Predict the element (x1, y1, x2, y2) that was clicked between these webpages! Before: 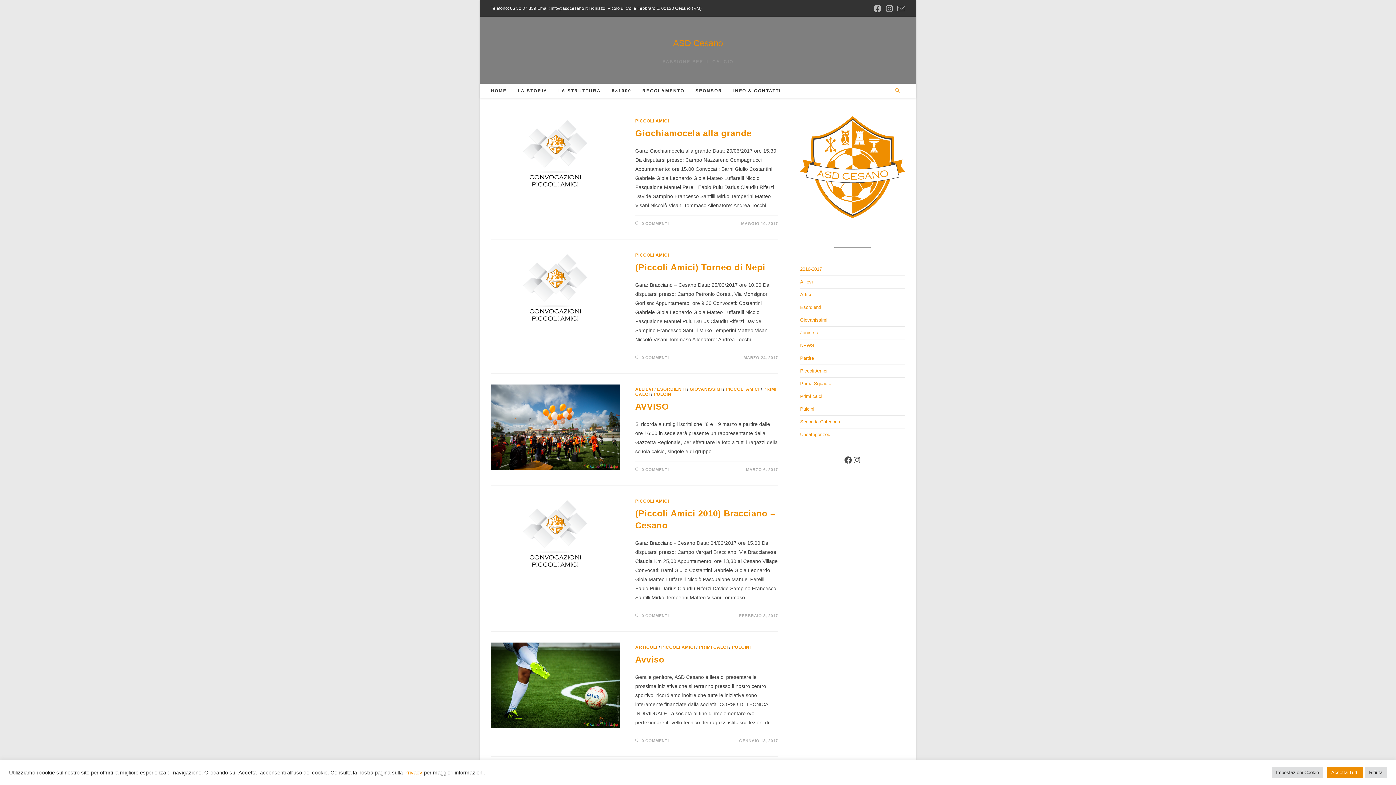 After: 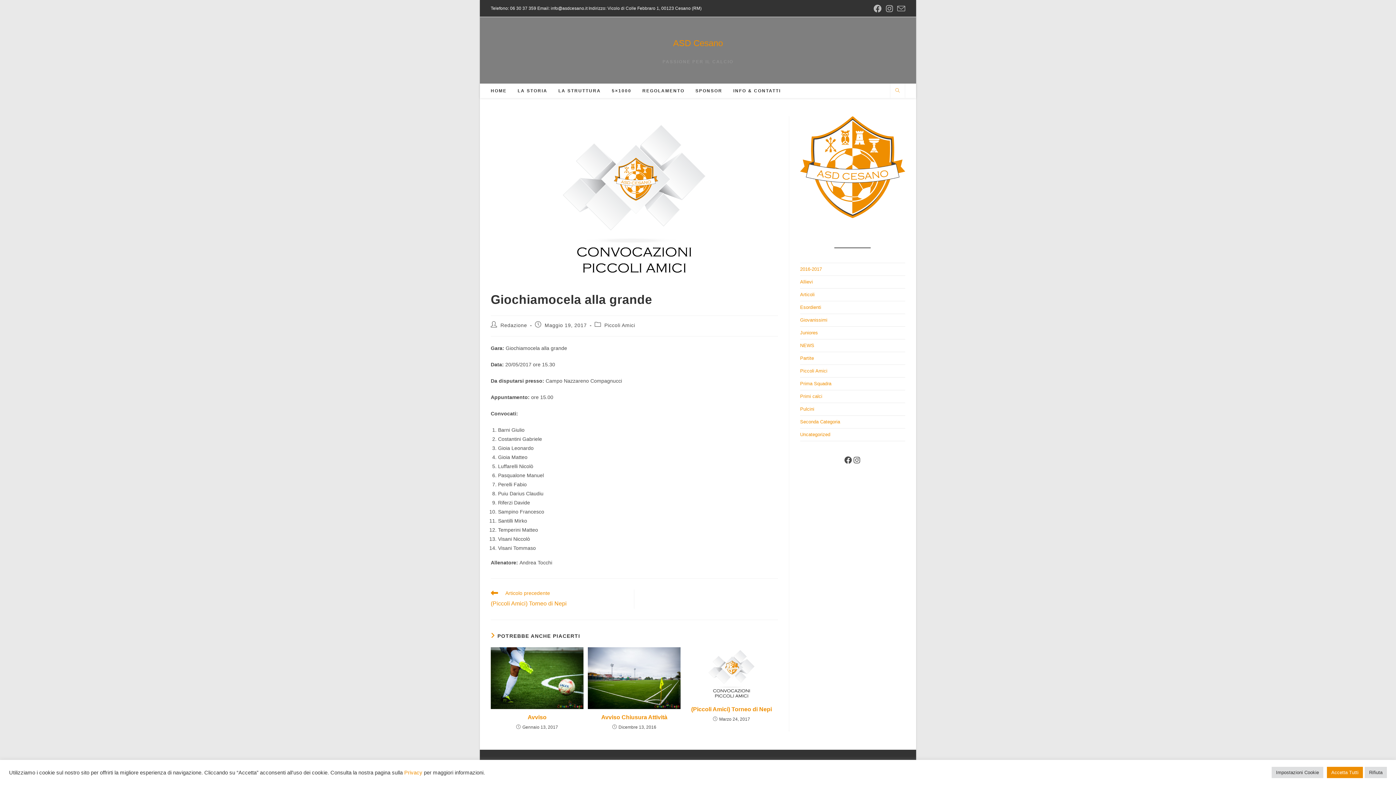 Action: bbox: (641, 221, 669, 225) label: 0 COMMENTI